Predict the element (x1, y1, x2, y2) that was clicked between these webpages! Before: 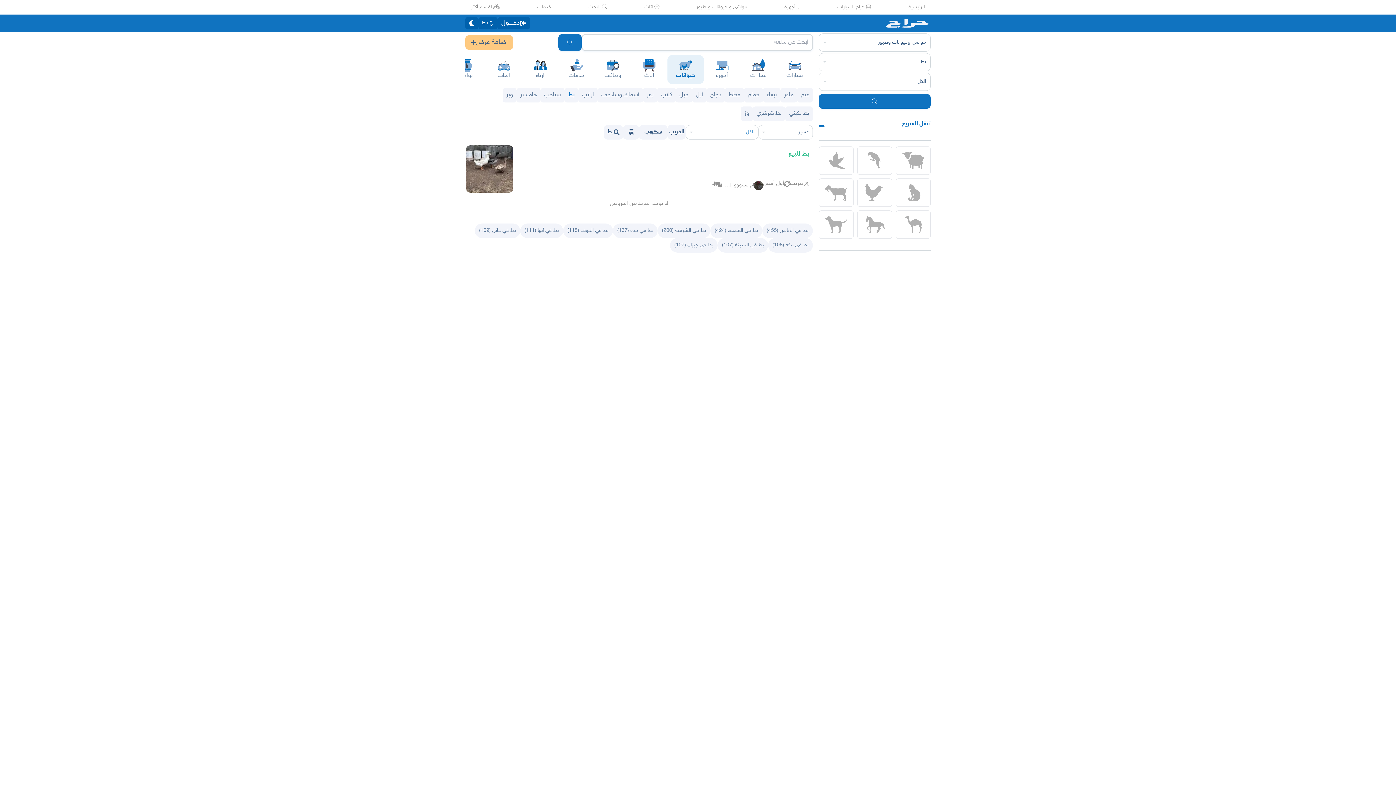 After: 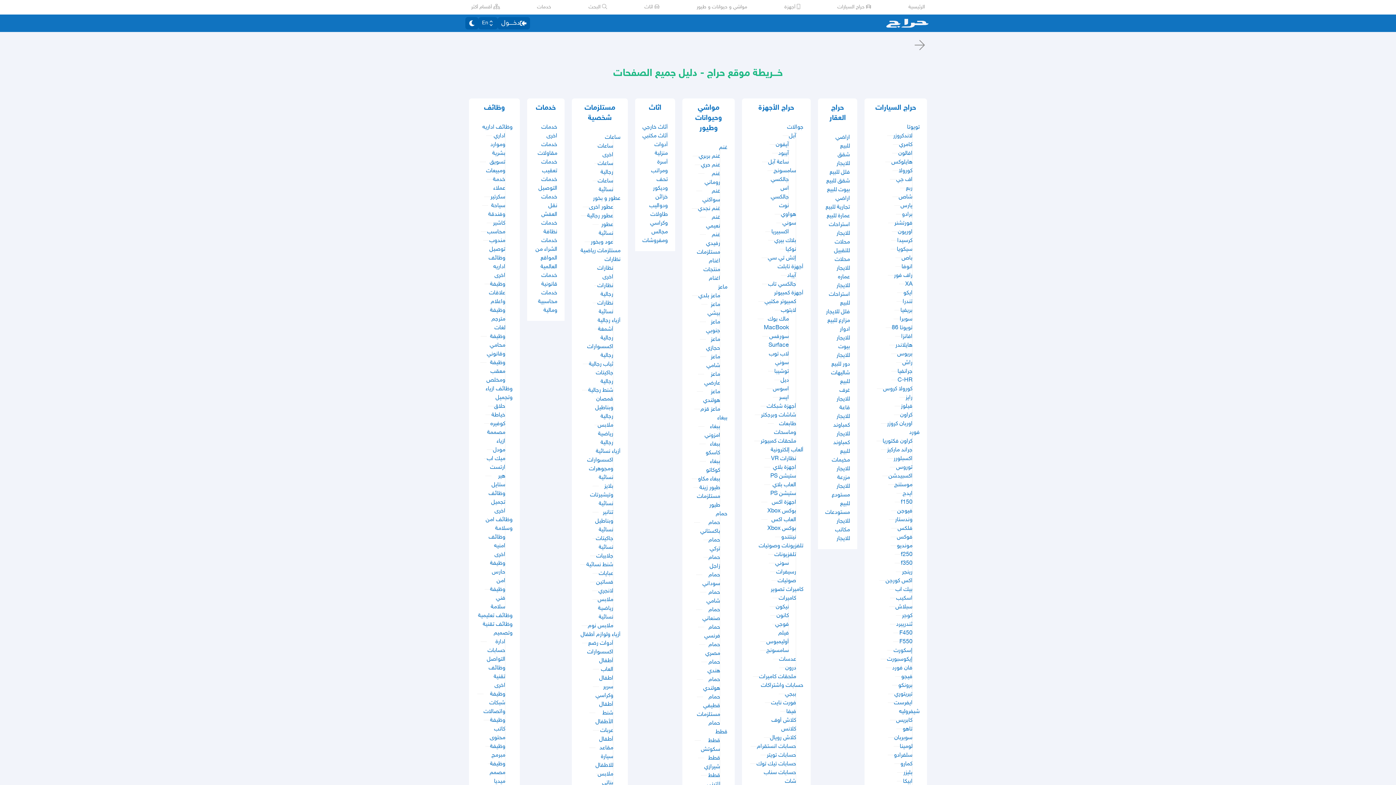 Action: bbox: (471, 3, 499, 10) label:  أقسام أكثر